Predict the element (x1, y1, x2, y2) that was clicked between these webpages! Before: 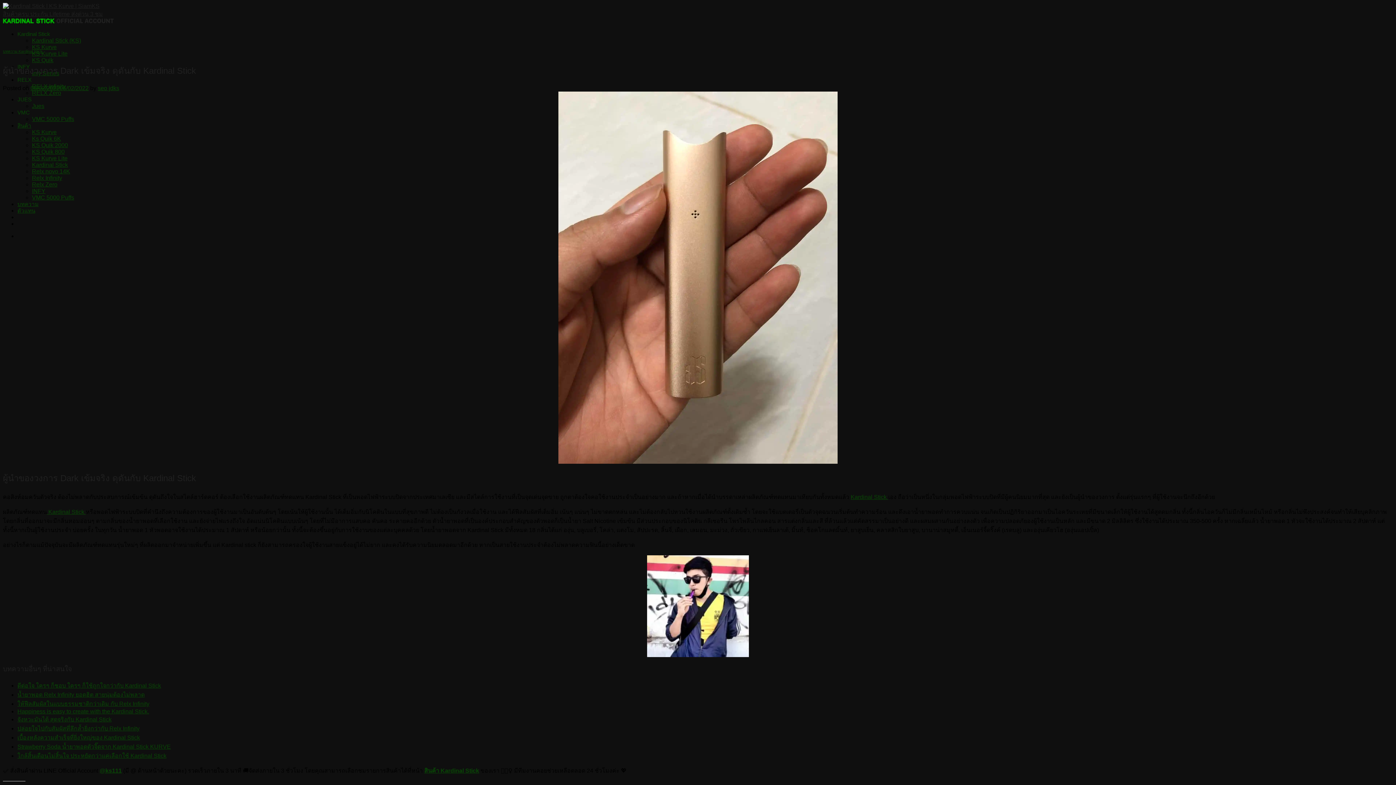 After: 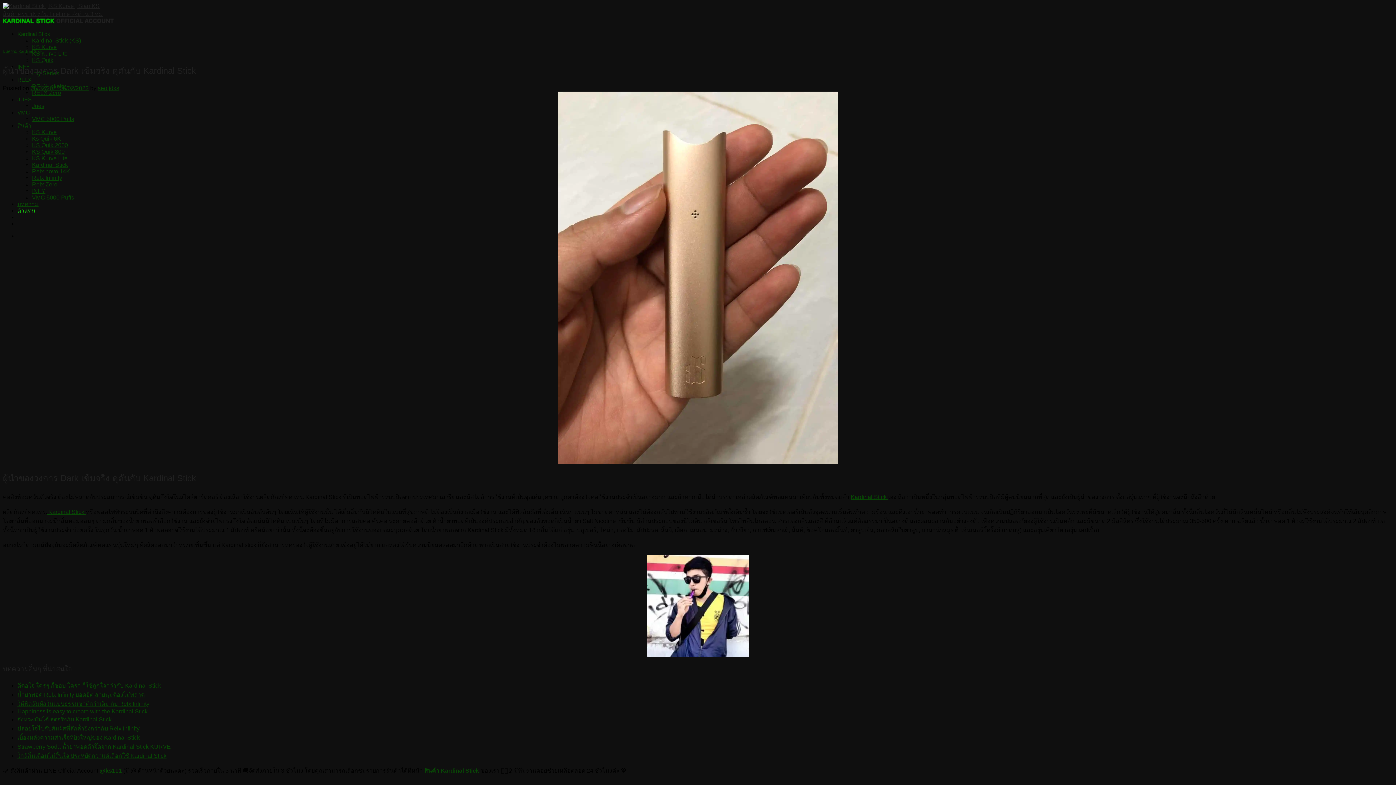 Action: bbox: (17, 207, 35, 213) label: ตัวแทน